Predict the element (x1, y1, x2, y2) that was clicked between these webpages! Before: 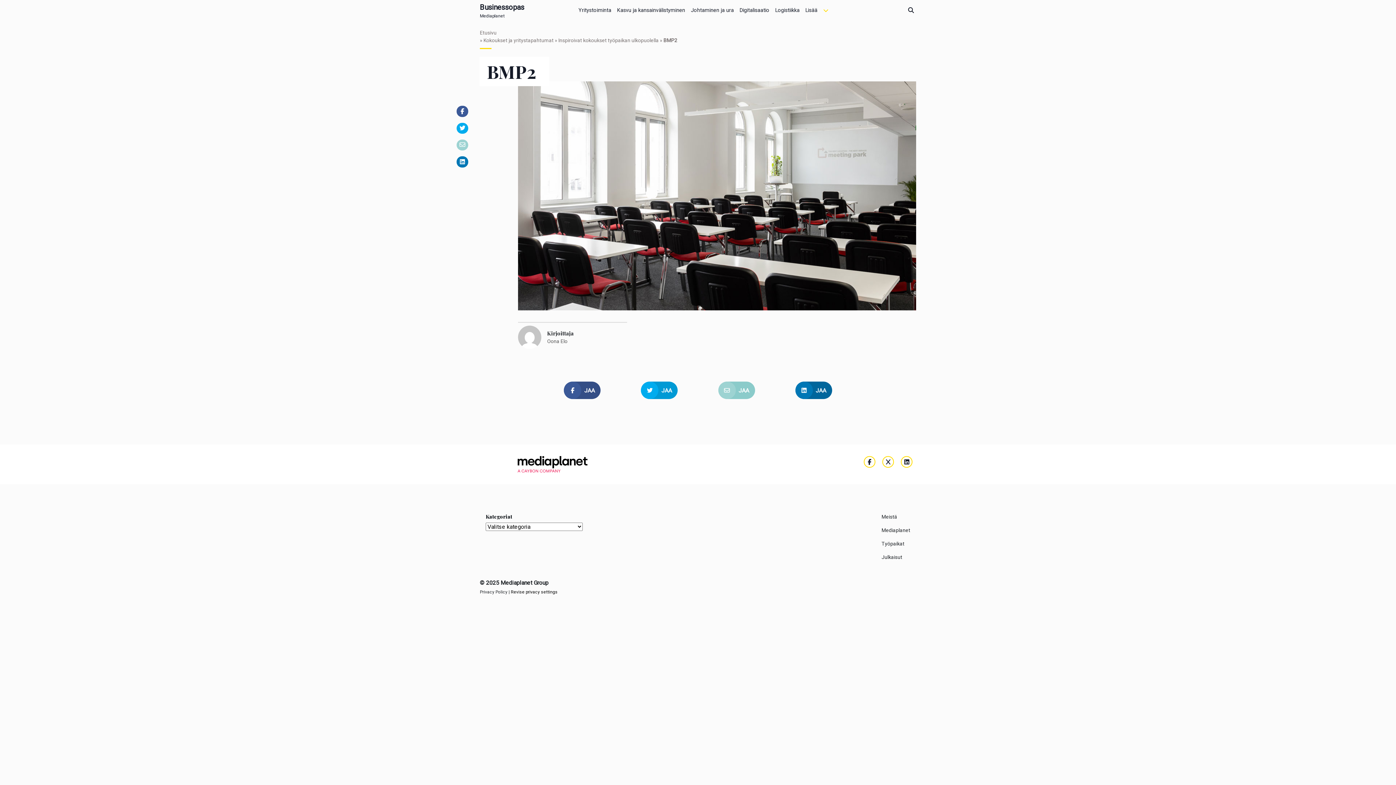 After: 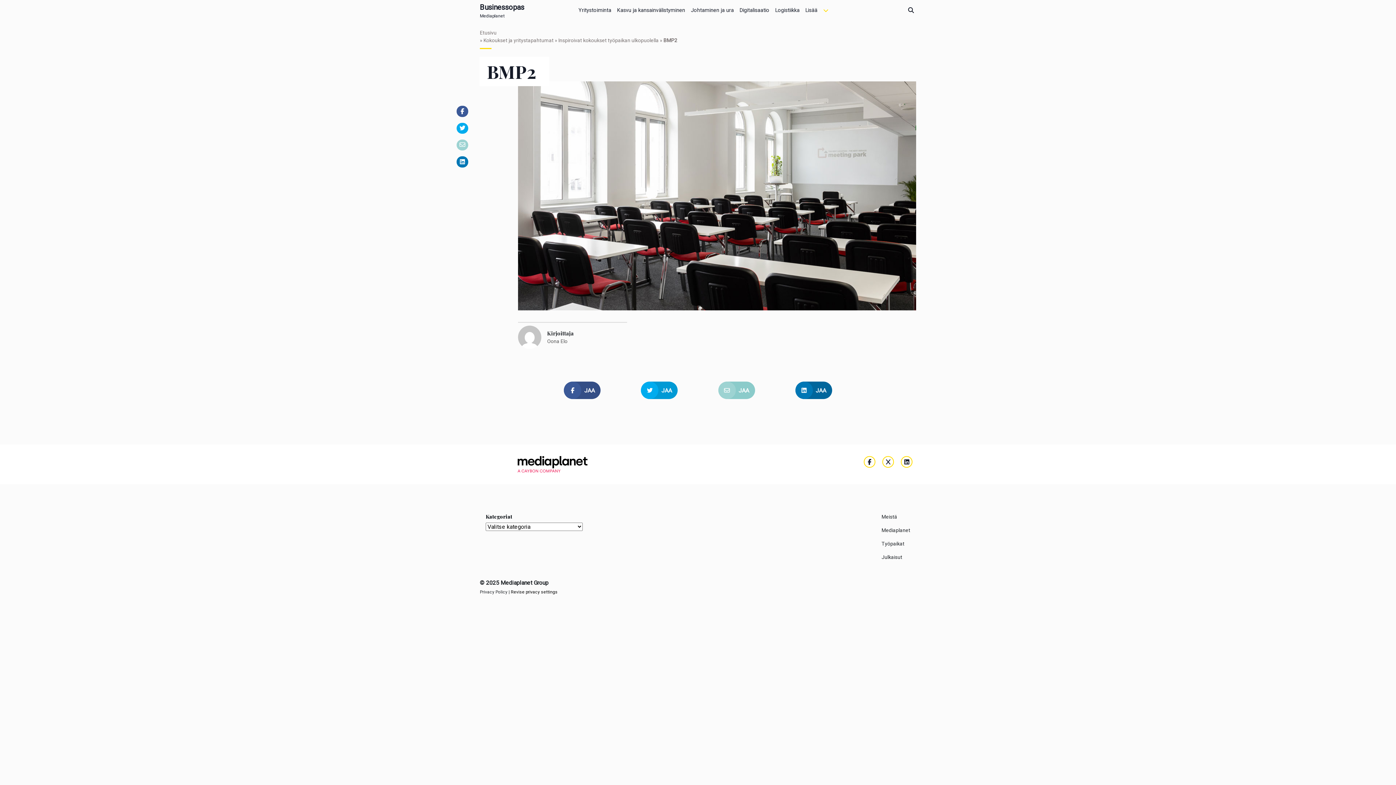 Action: bbox: (564, 381, 600, 399) label: JAA